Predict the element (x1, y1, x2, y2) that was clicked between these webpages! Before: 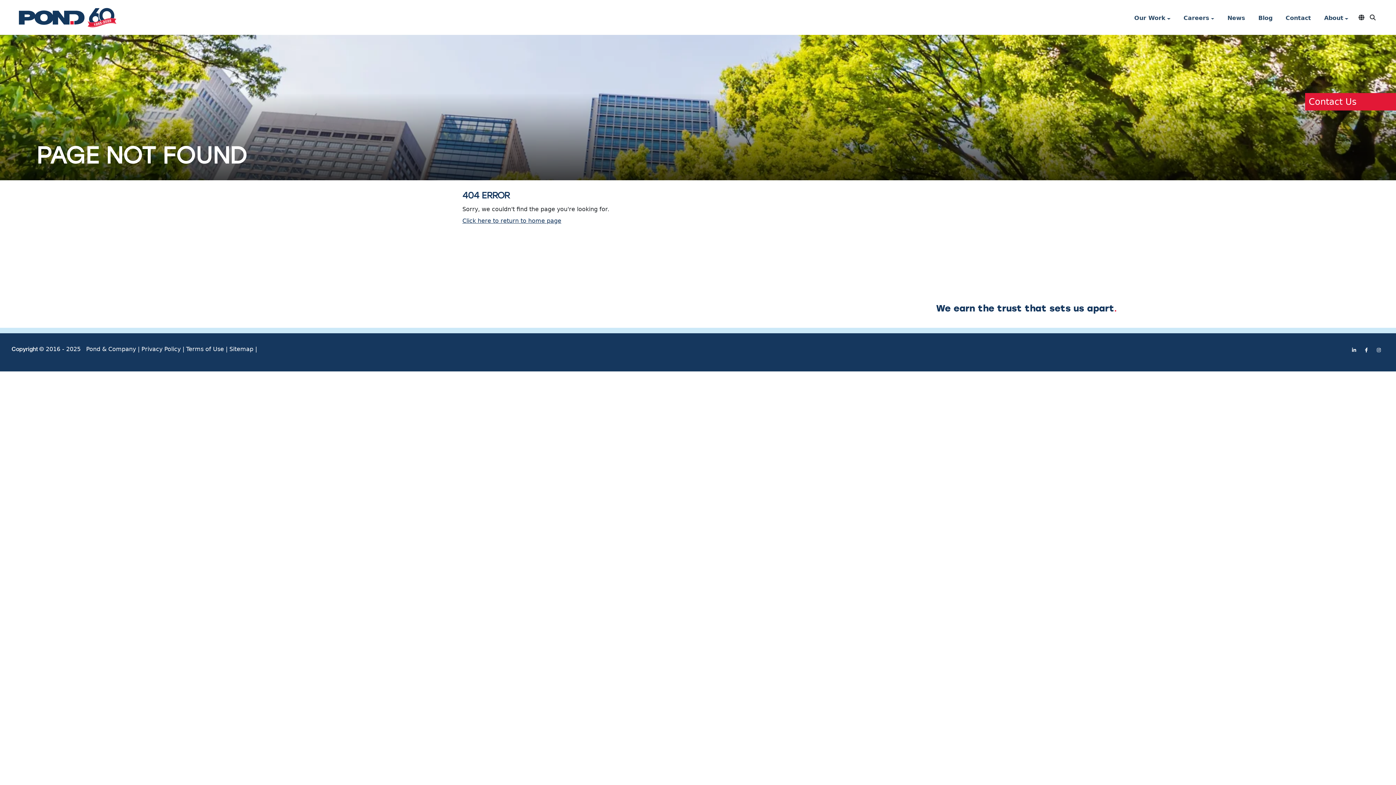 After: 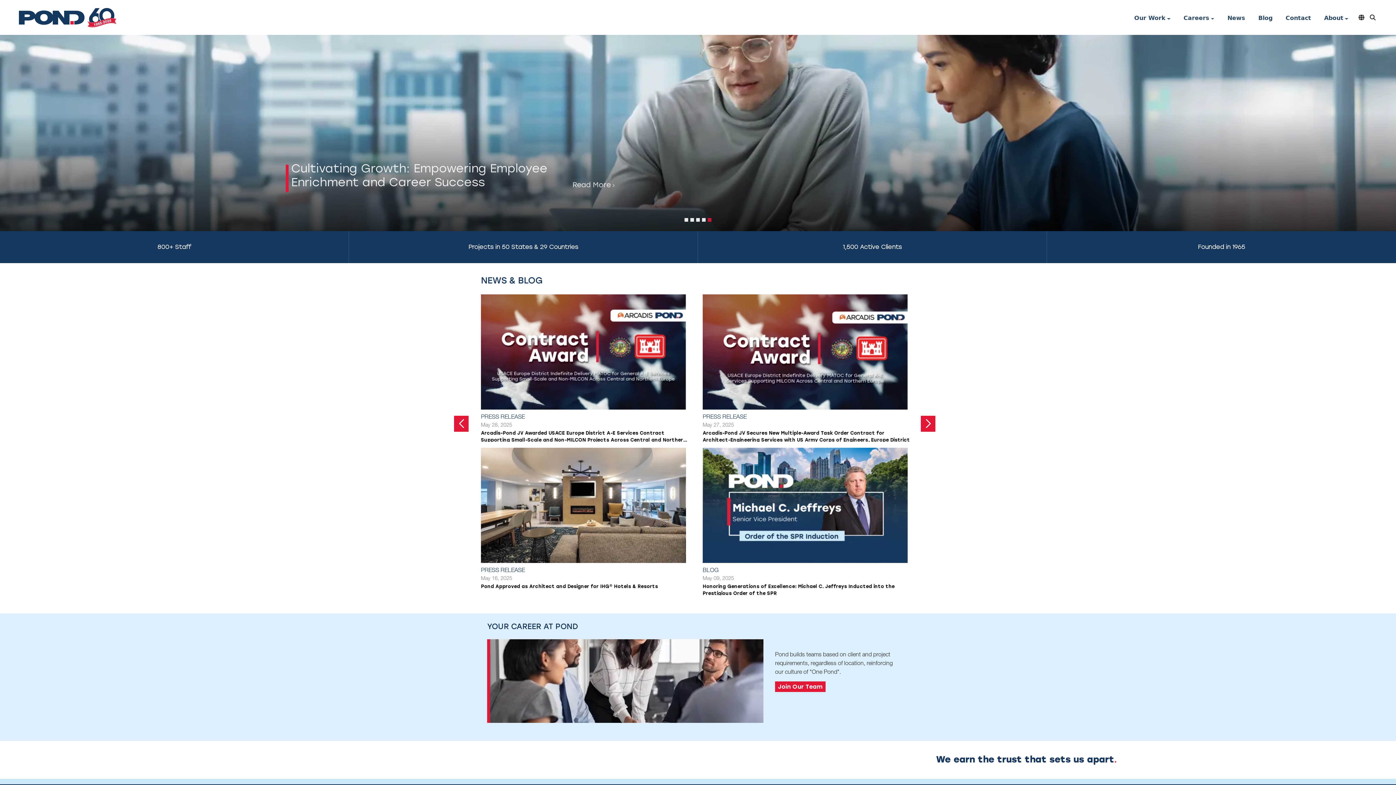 Action: bbox: (4, 6, 130, 28)